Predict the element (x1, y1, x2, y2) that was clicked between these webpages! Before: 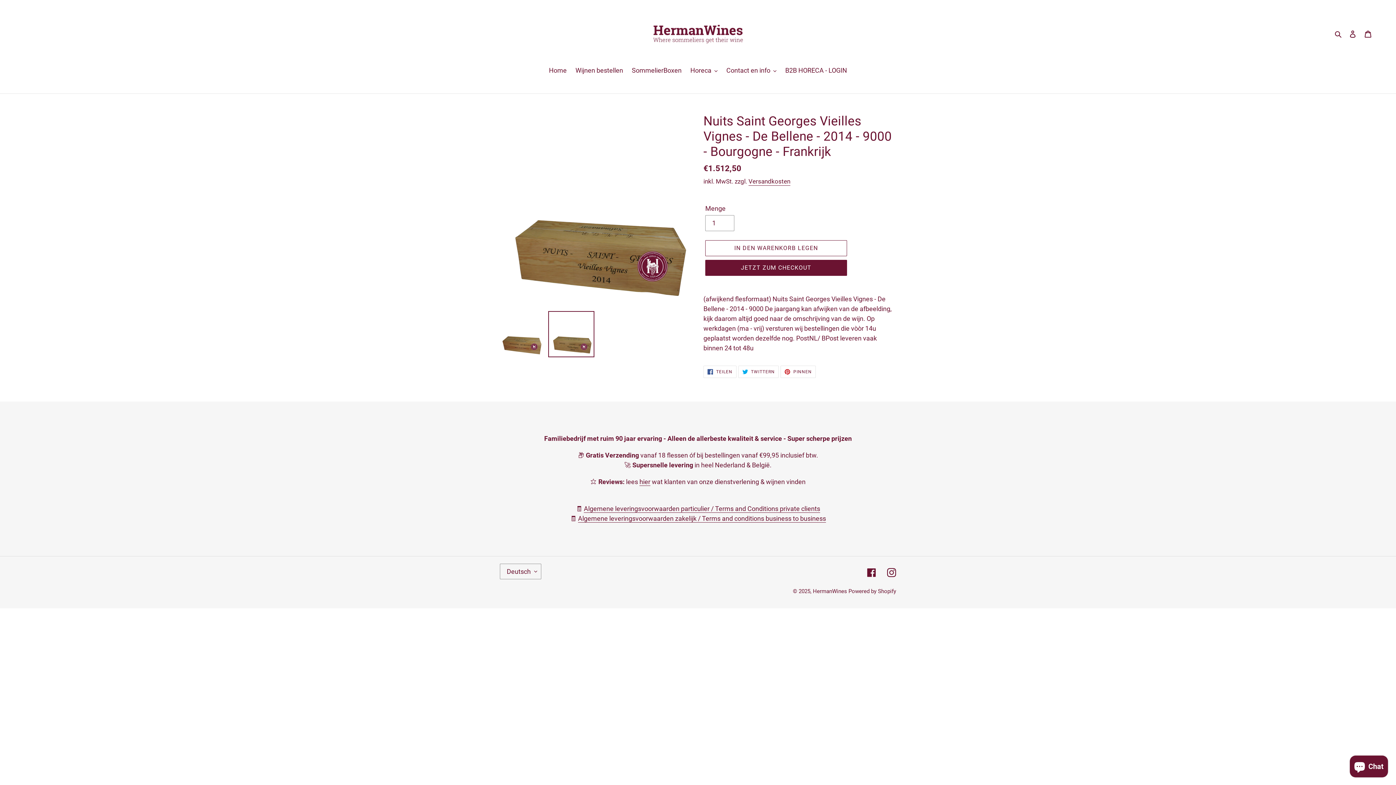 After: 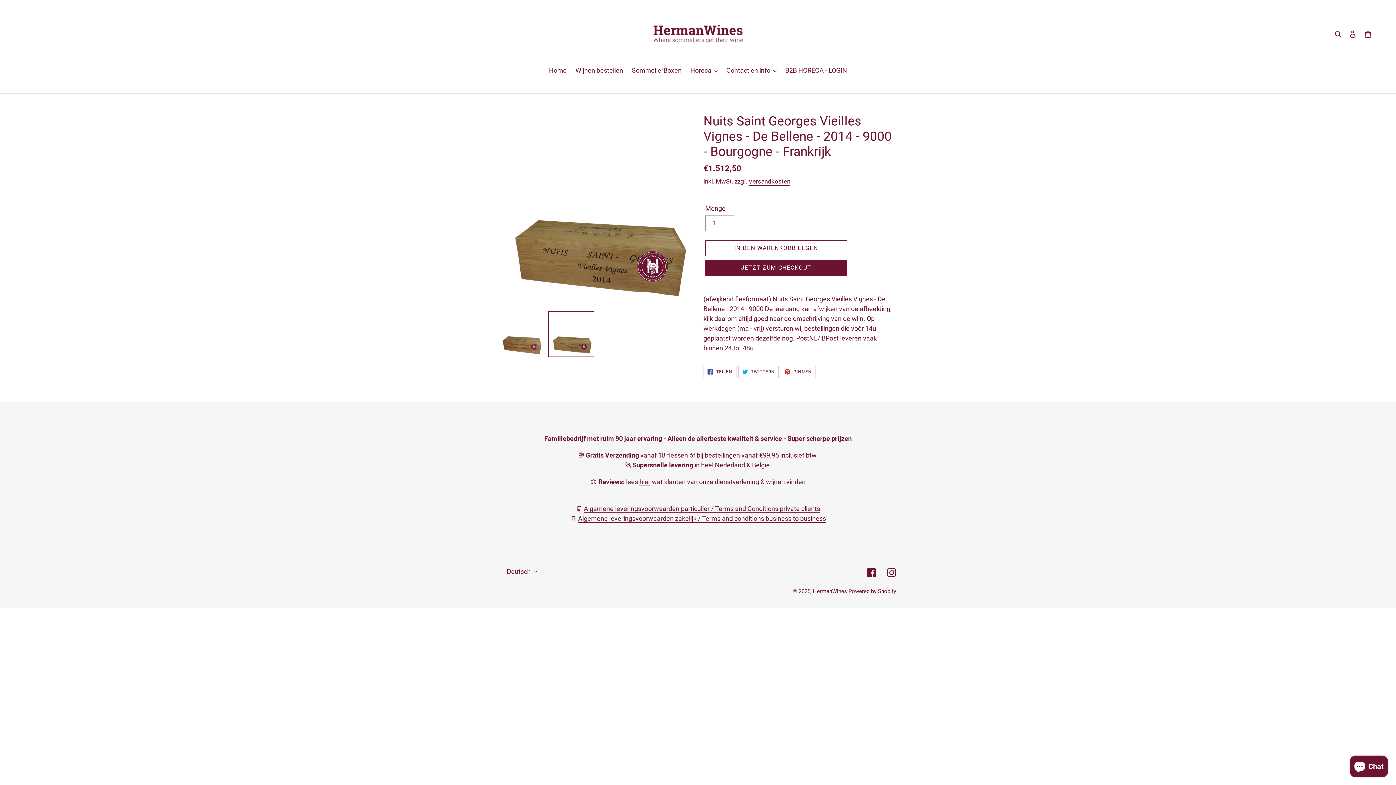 Action: label:  TWITTERN
AUF TWITTER TWITTERN bbox: (738, 365, 779, 378)